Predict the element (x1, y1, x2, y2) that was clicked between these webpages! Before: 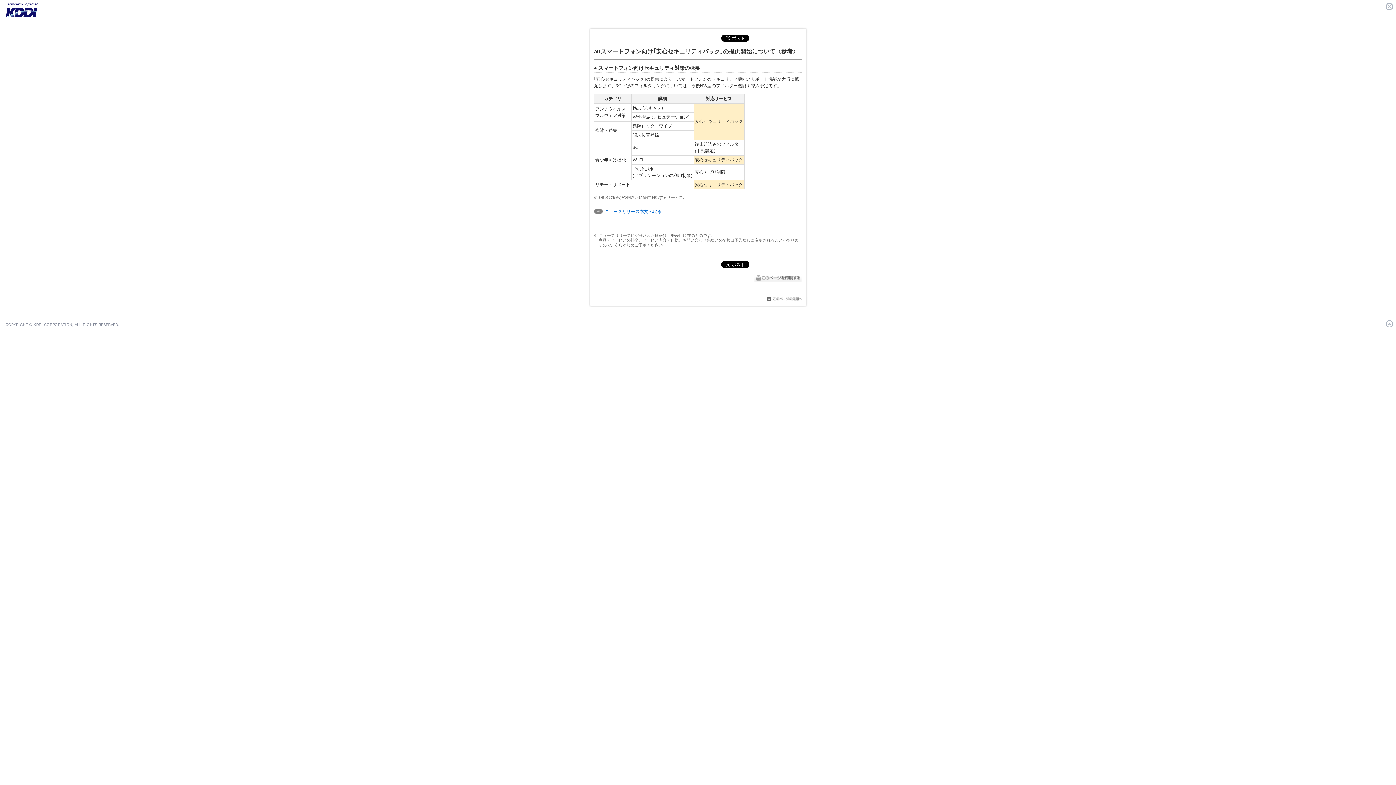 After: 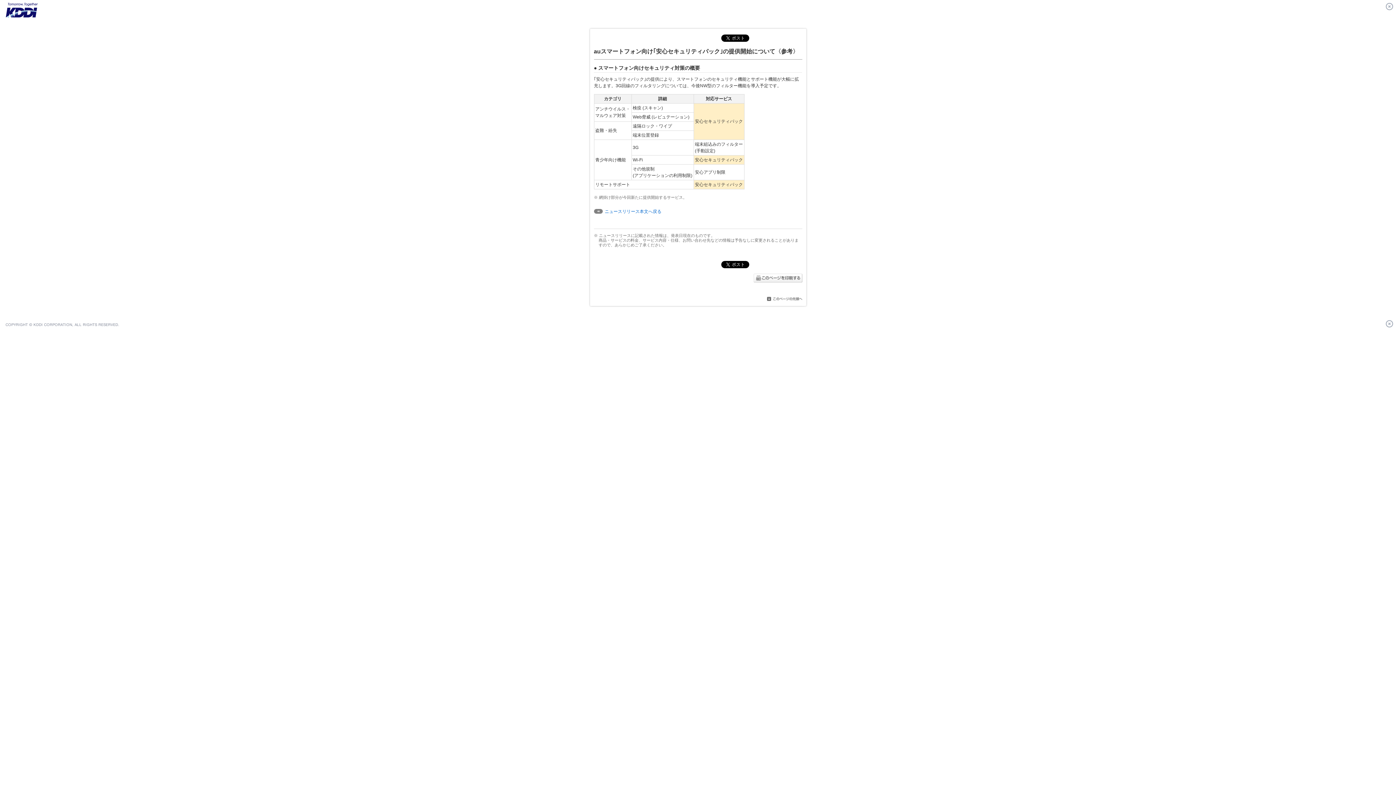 Action: bbox: (766, 296, 802, 301)